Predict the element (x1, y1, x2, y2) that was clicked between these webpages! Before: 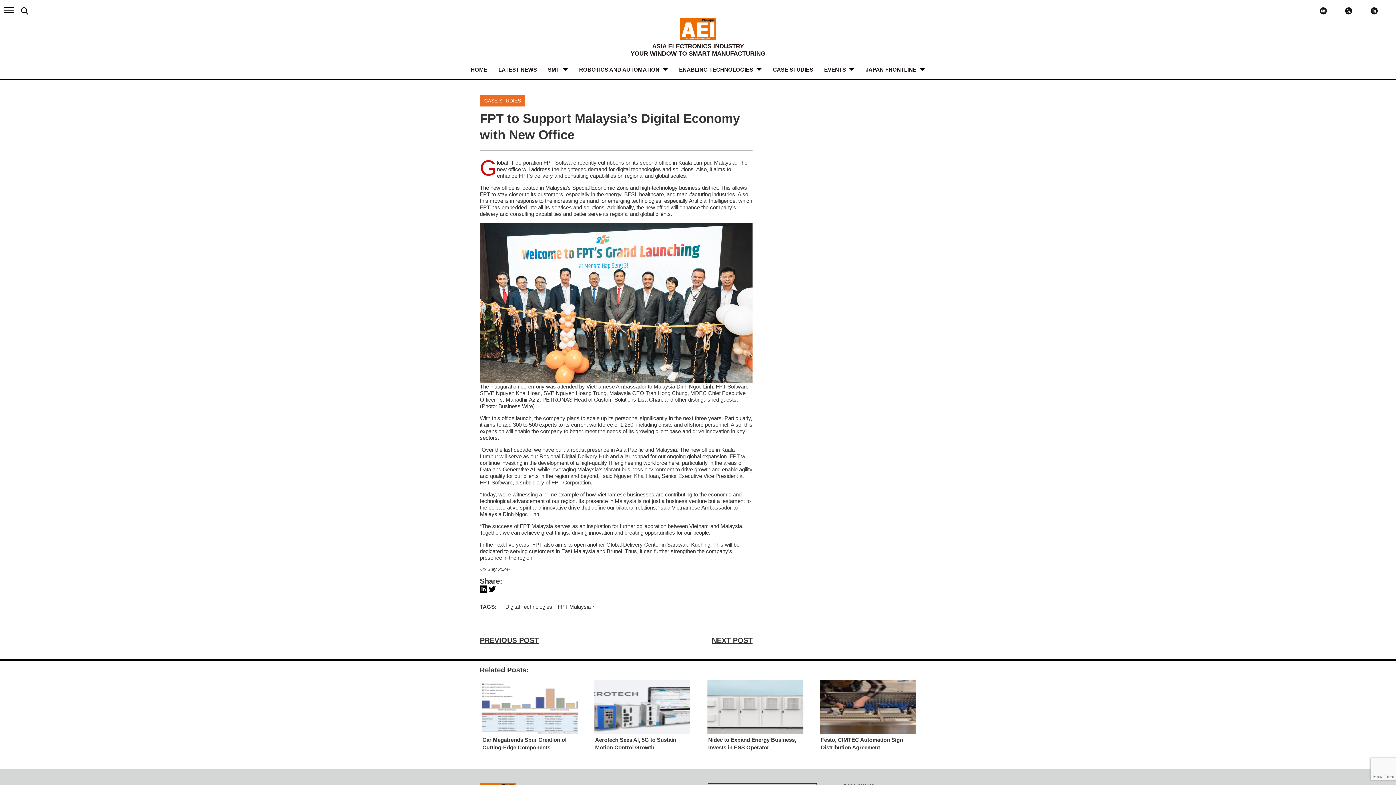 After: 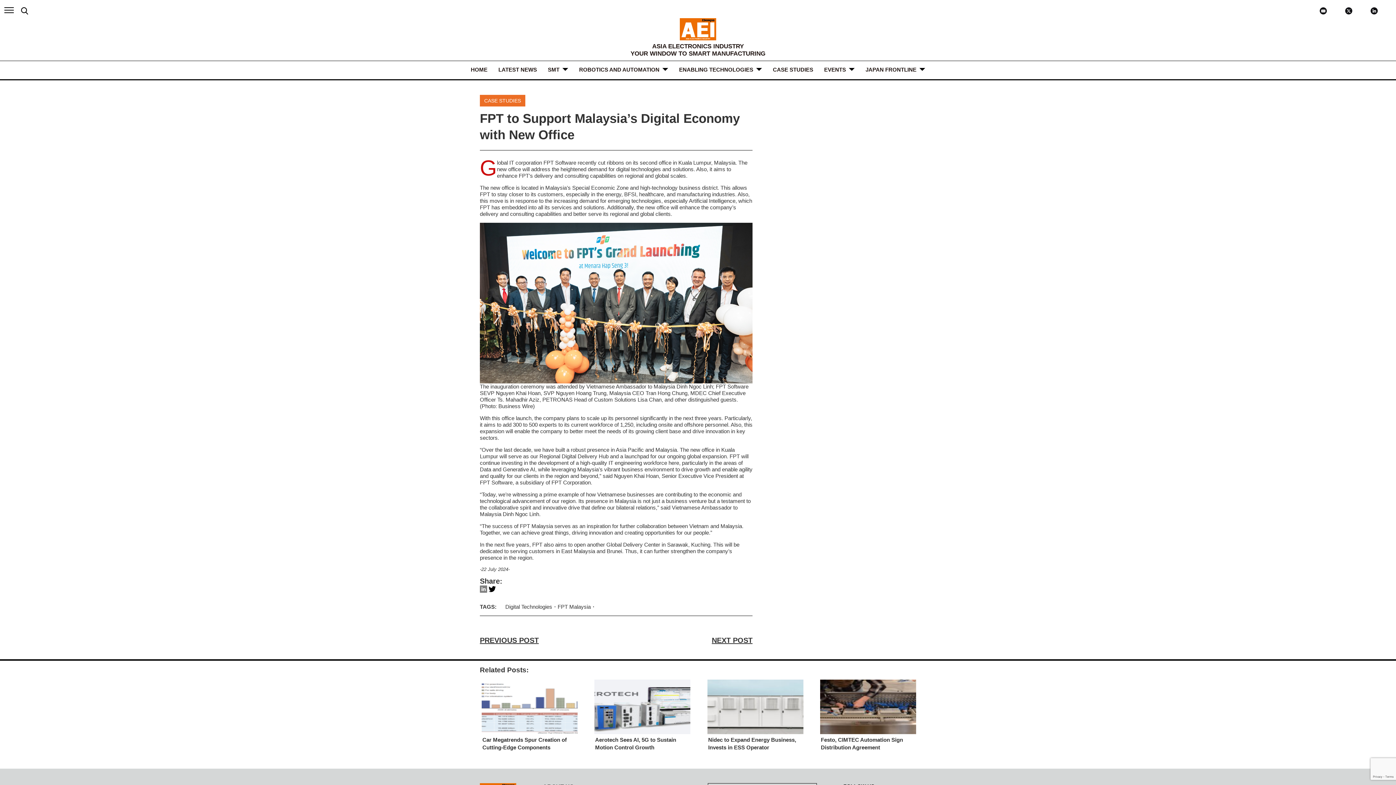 Action: bbox: (480, 586, 487, 592)